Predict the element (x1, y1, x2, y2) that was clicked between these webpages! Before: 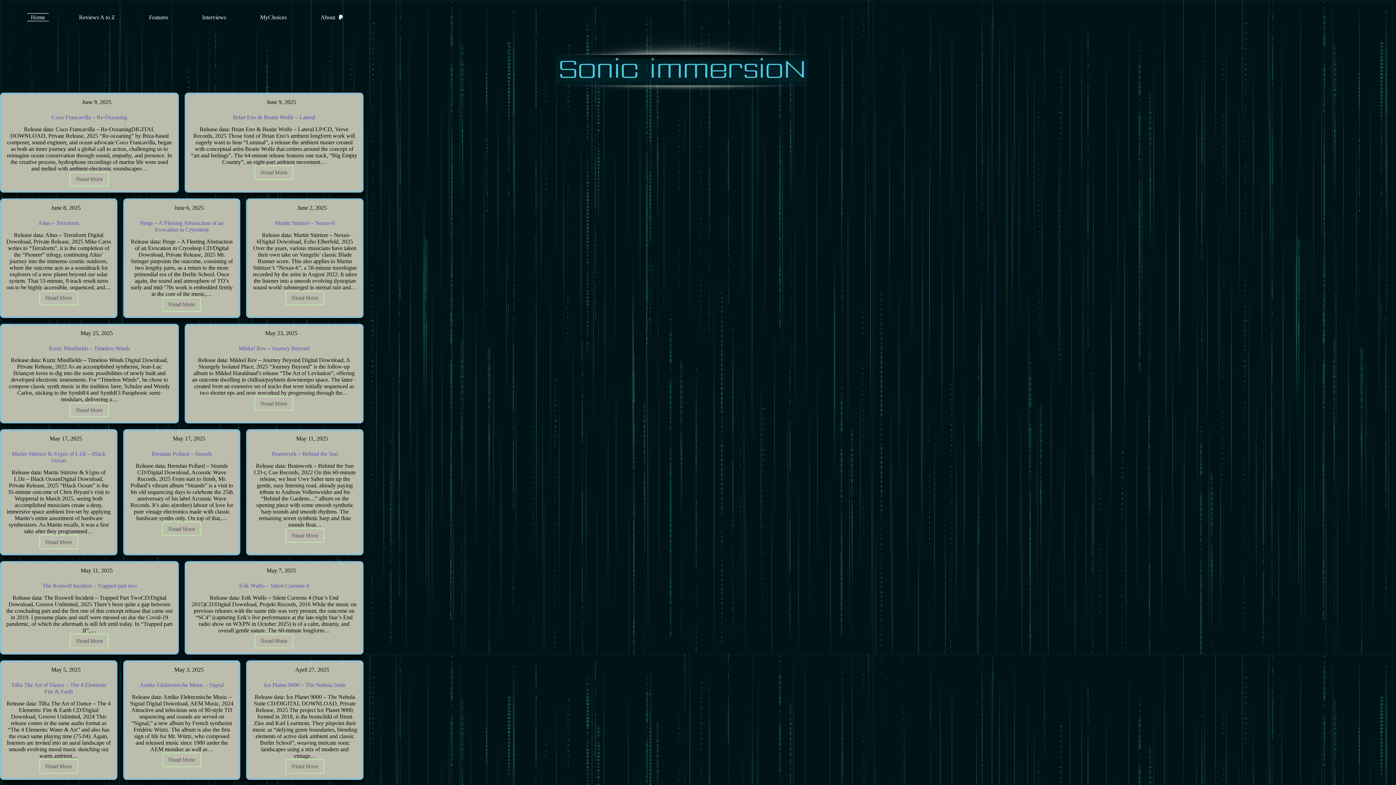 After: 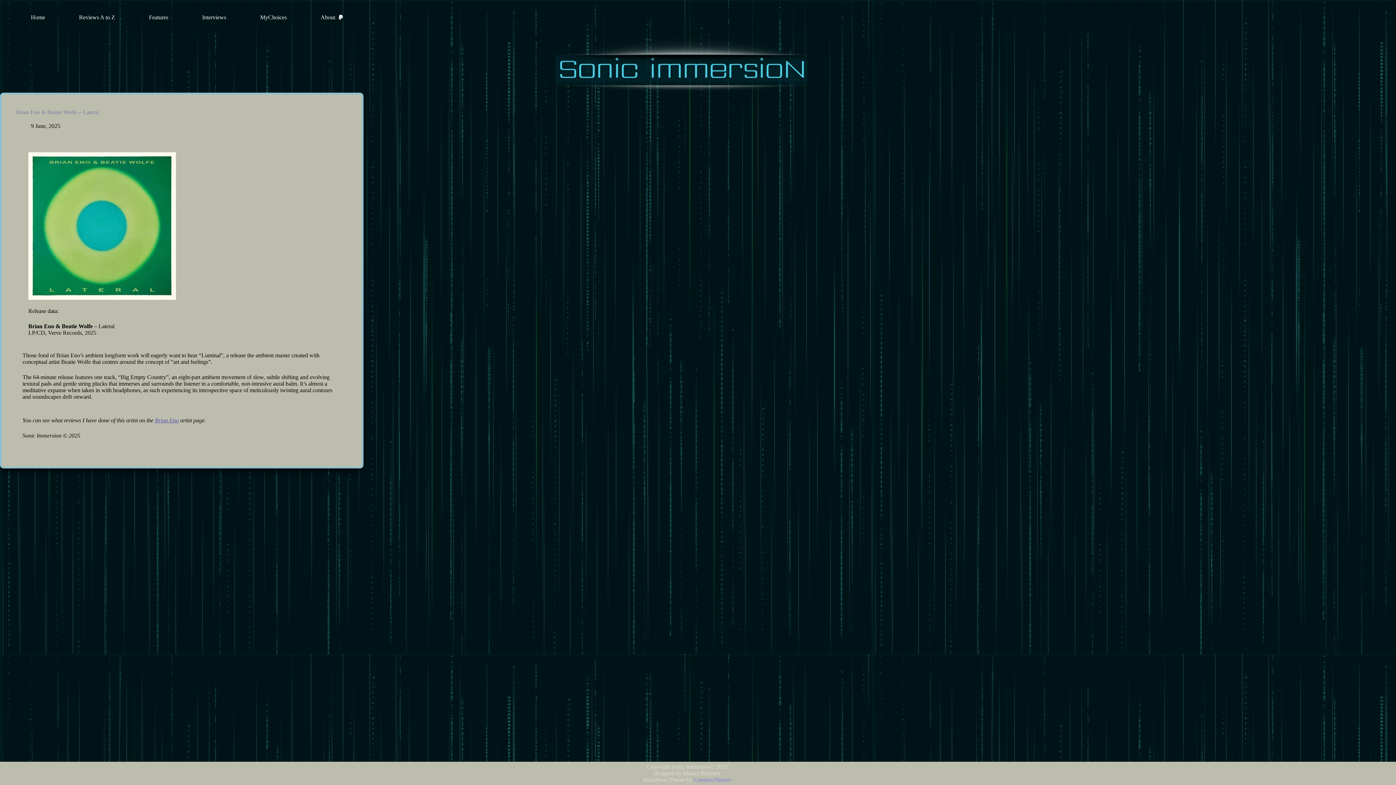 Action: label: Read More
Brian Eno & Beatie Wolfe – Lateral bbox: (254, 165, 293, 180)